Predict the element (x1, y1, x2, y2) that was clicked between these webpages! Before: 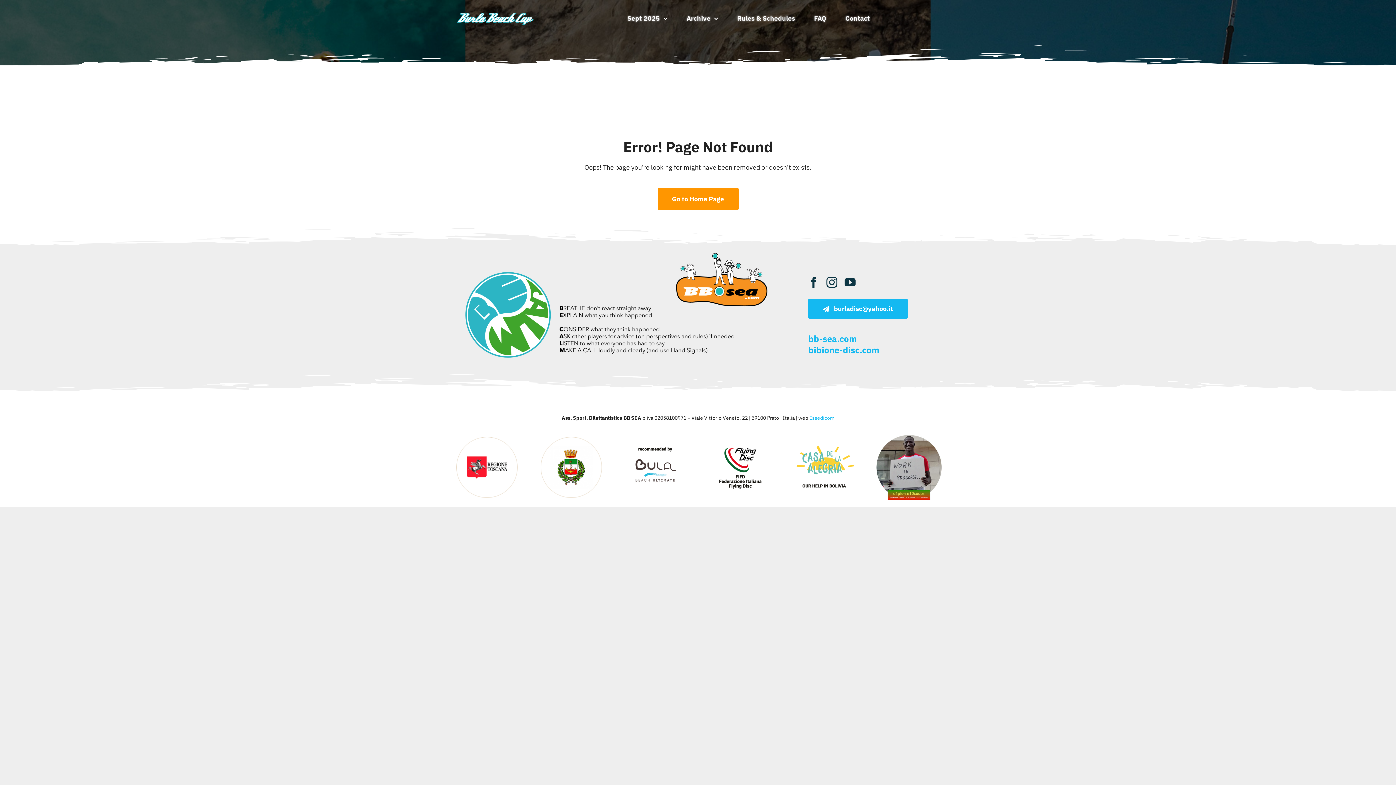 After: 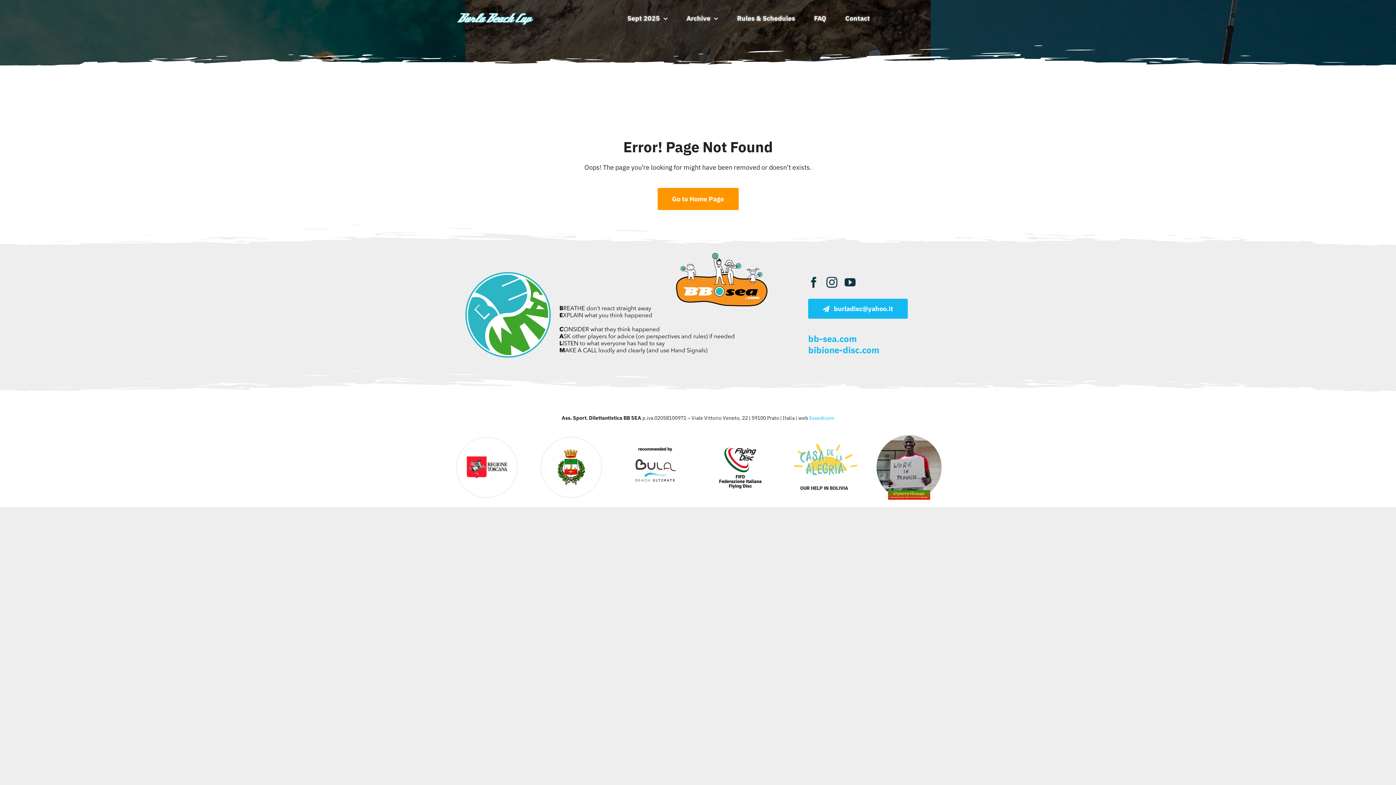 Action: label: casa alegria bbox: (792, 434, 857, 442)